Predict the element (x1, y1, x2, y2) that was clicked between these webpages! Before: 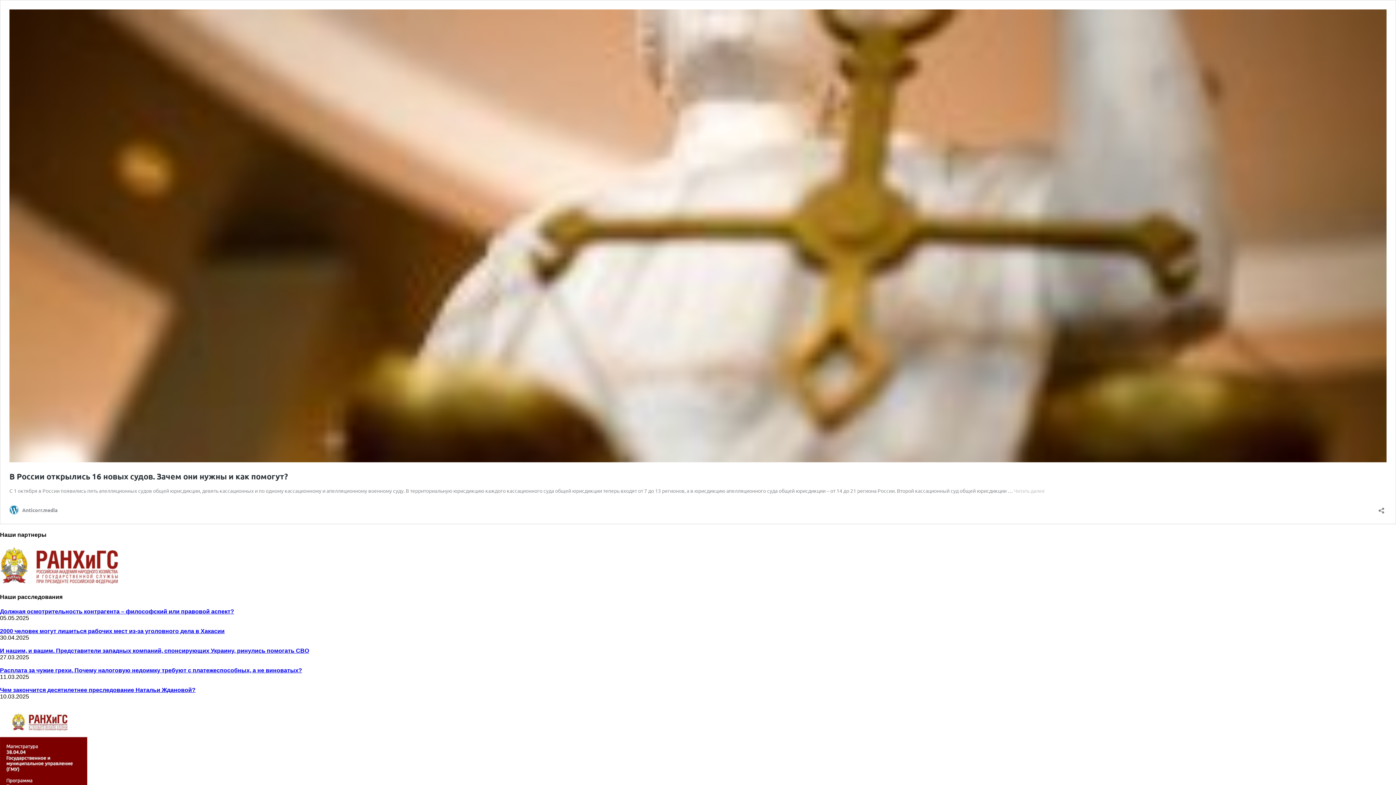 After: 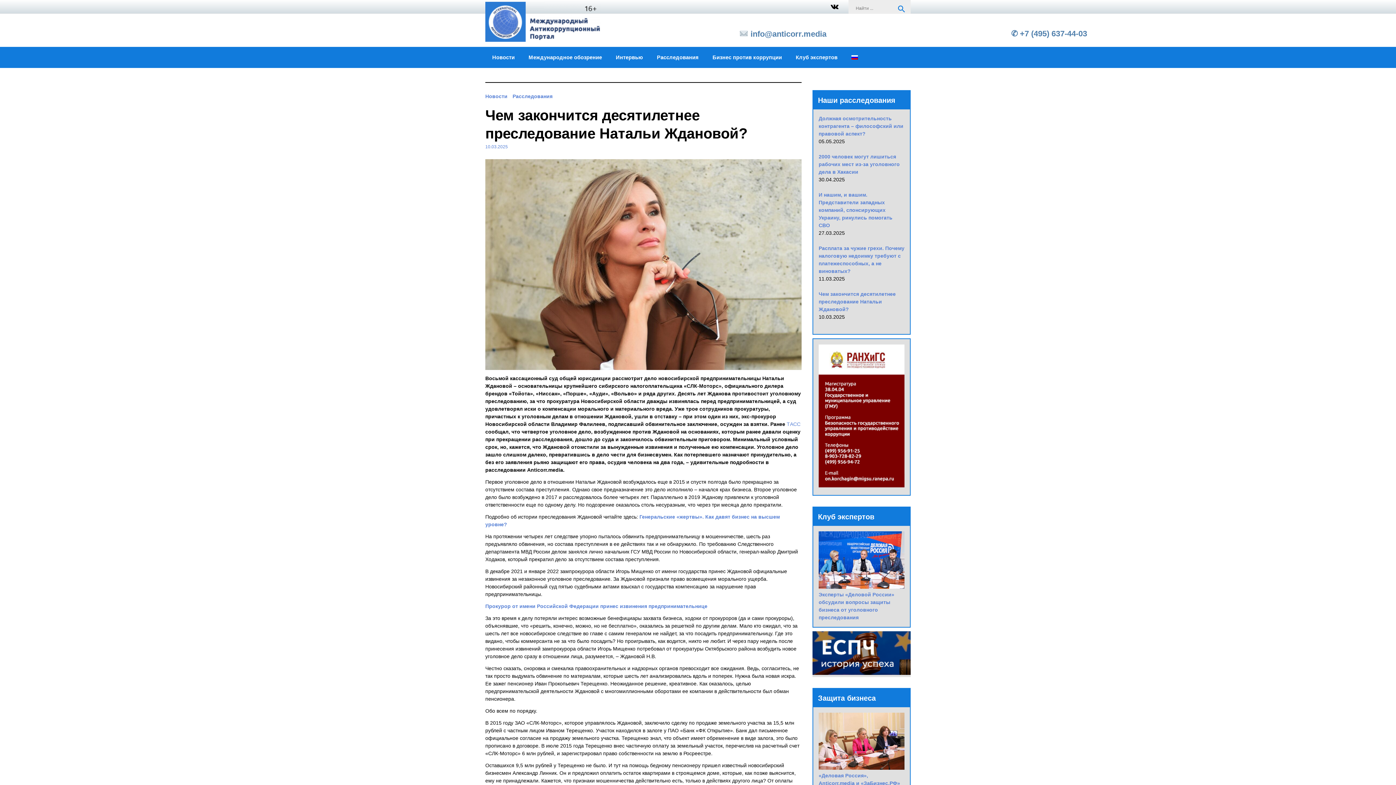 Action: bbox: (0, 687, 195, 693) label: Чем закончится десятилетнее преследование Натальи Ждановой?